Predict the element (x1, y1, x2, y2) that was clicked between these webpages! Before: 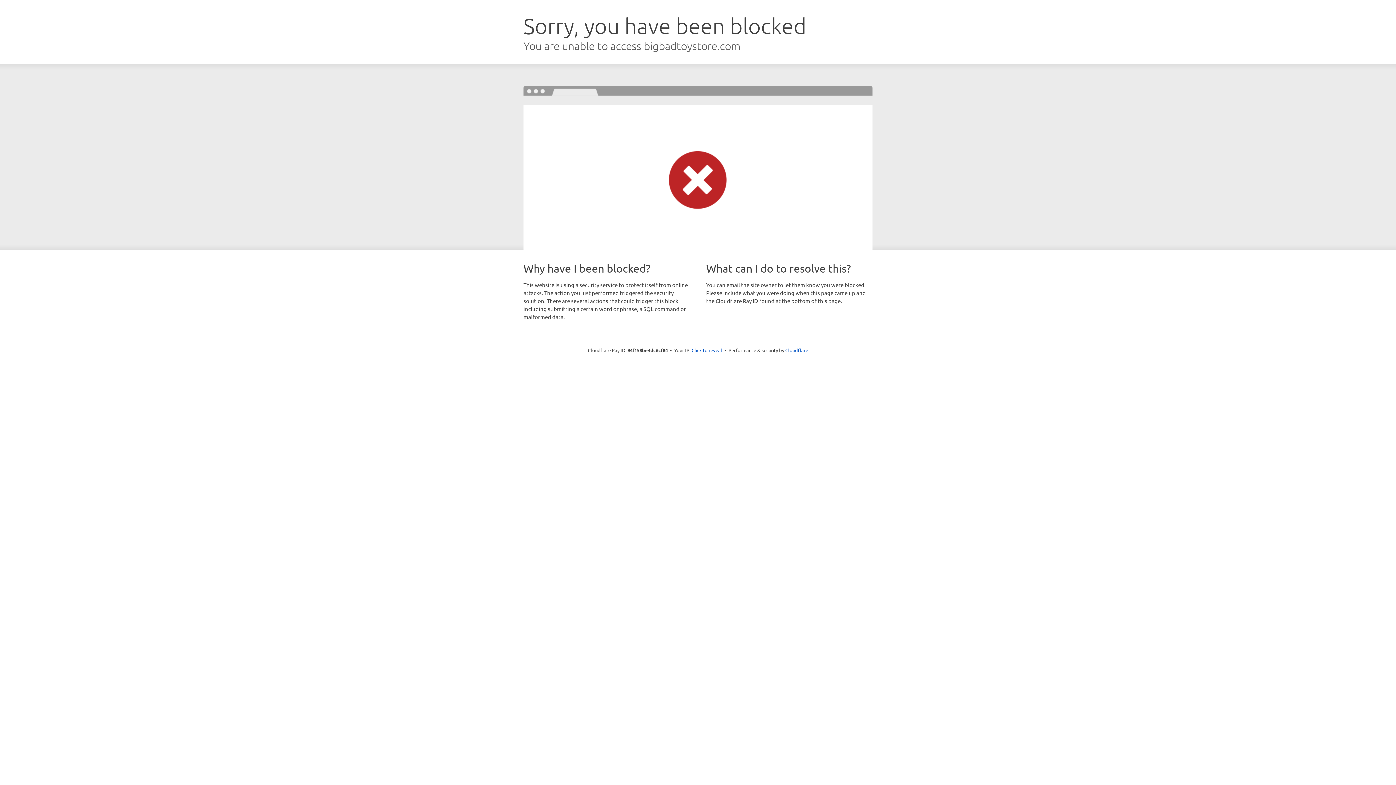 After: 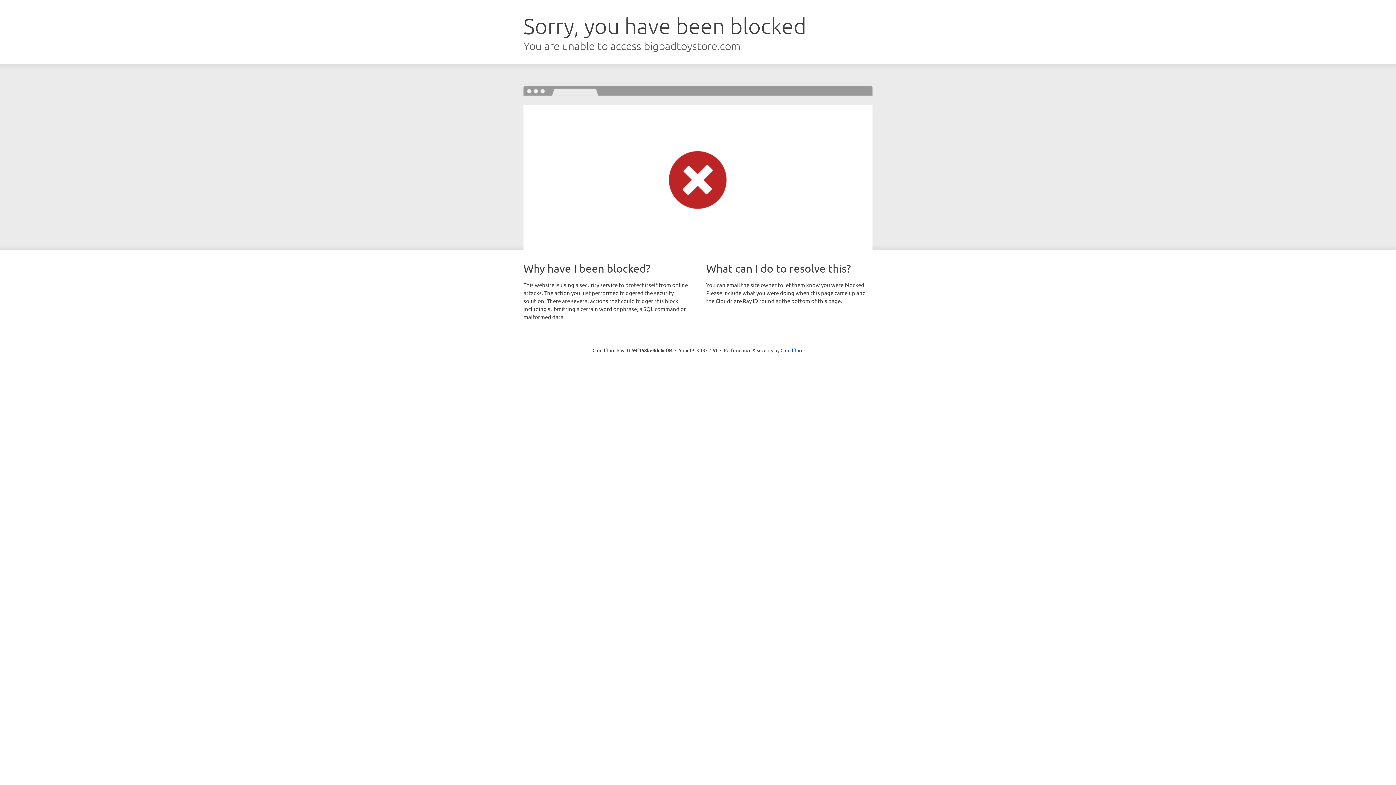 Action: bbox: (691, 346, 722, 353) label: Click to reveal